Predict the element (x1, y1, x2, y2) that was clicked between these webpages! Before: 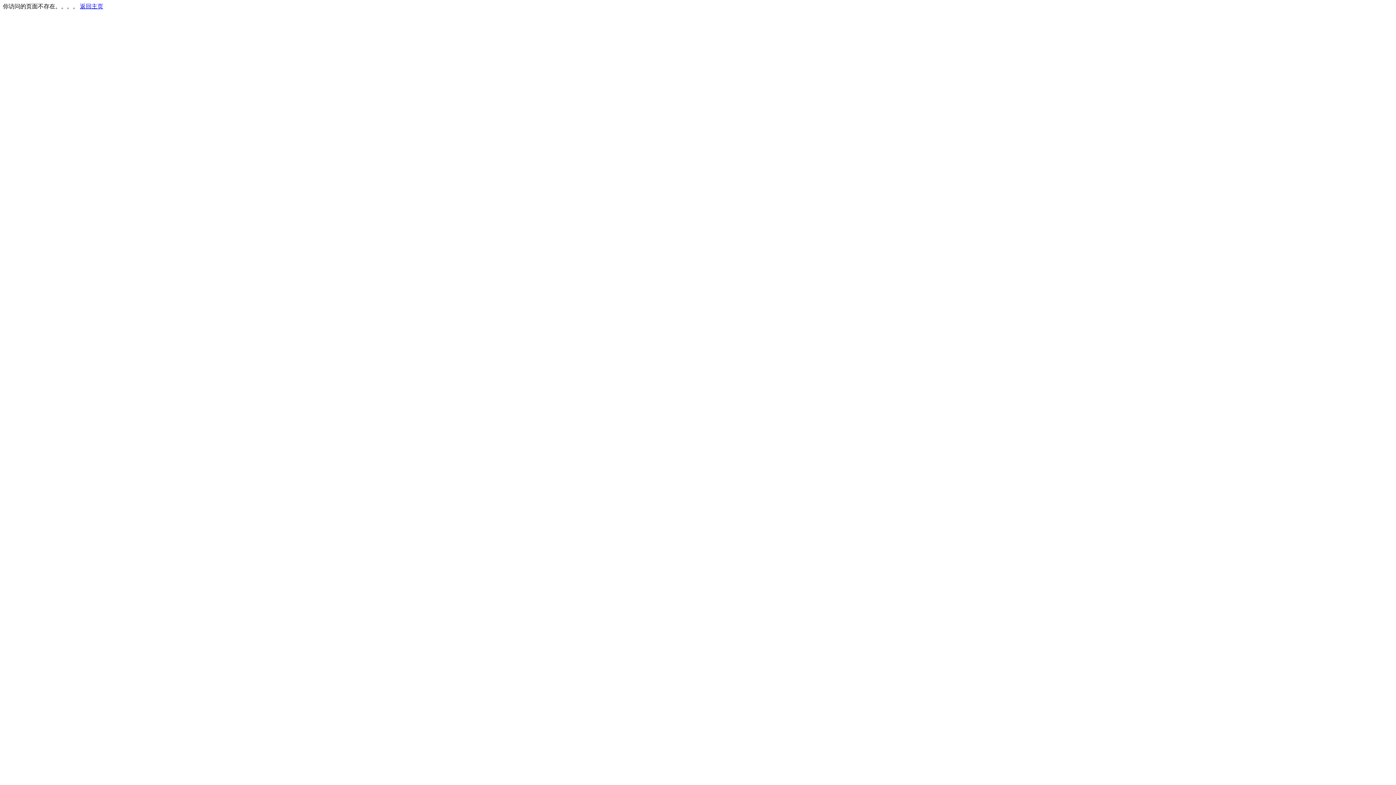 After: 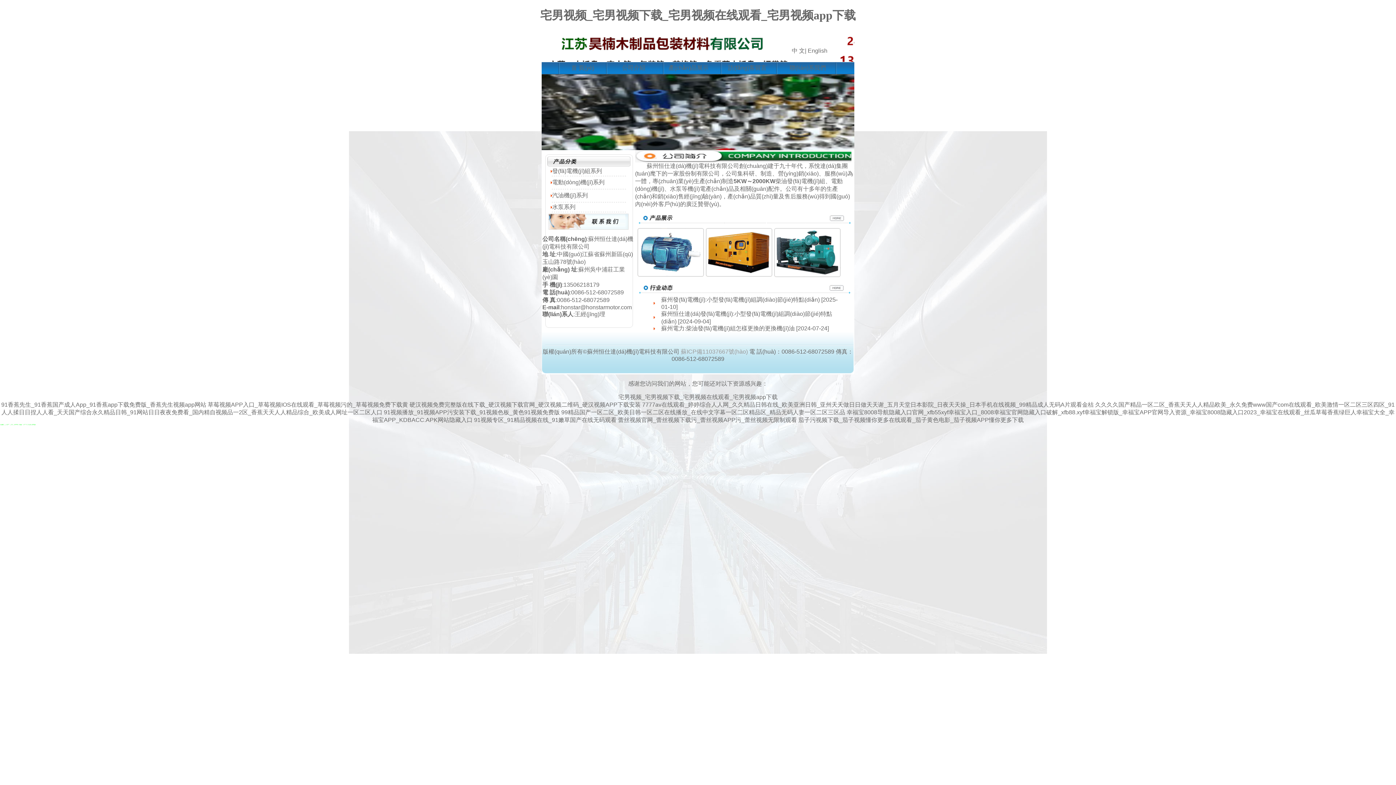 Action: label: 返回主页 bbox: (80, 3, 103, 9)